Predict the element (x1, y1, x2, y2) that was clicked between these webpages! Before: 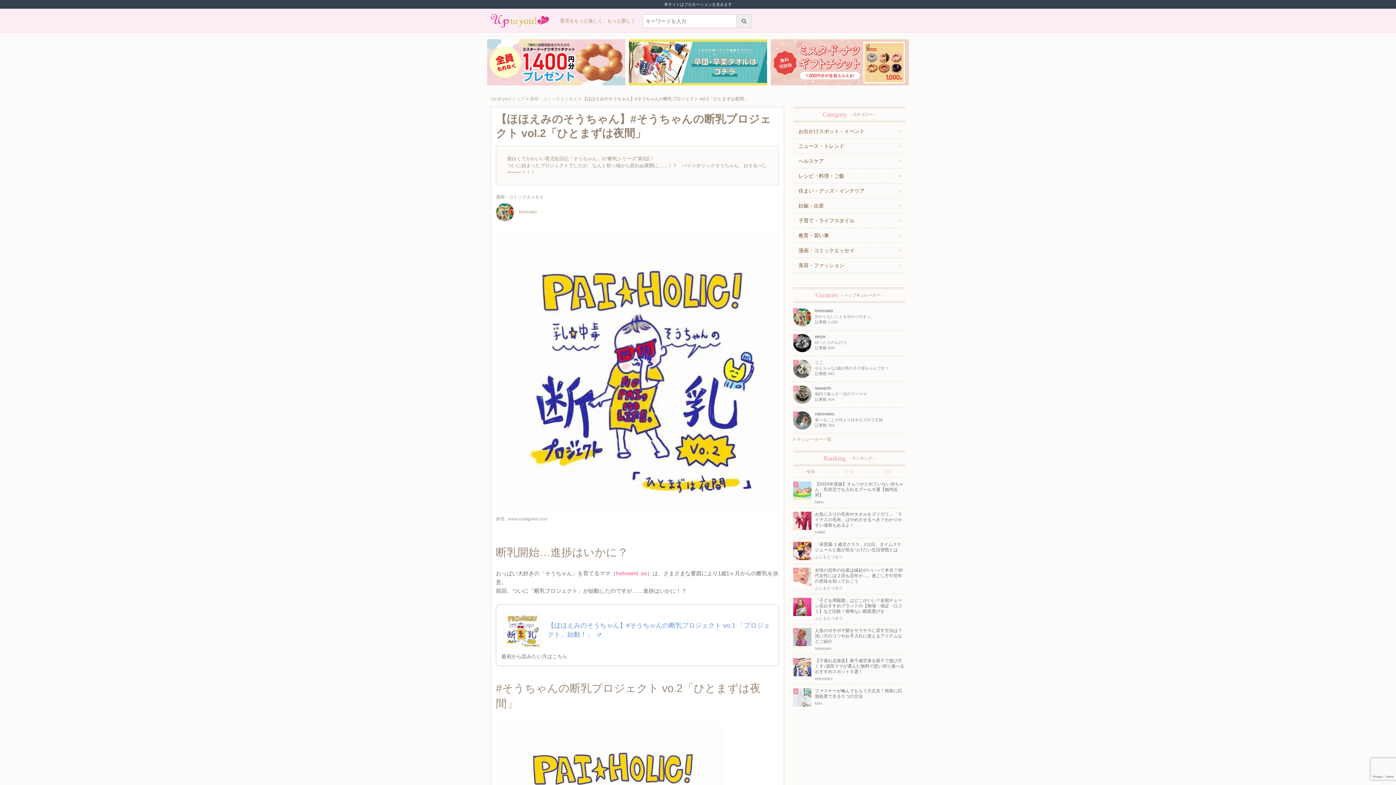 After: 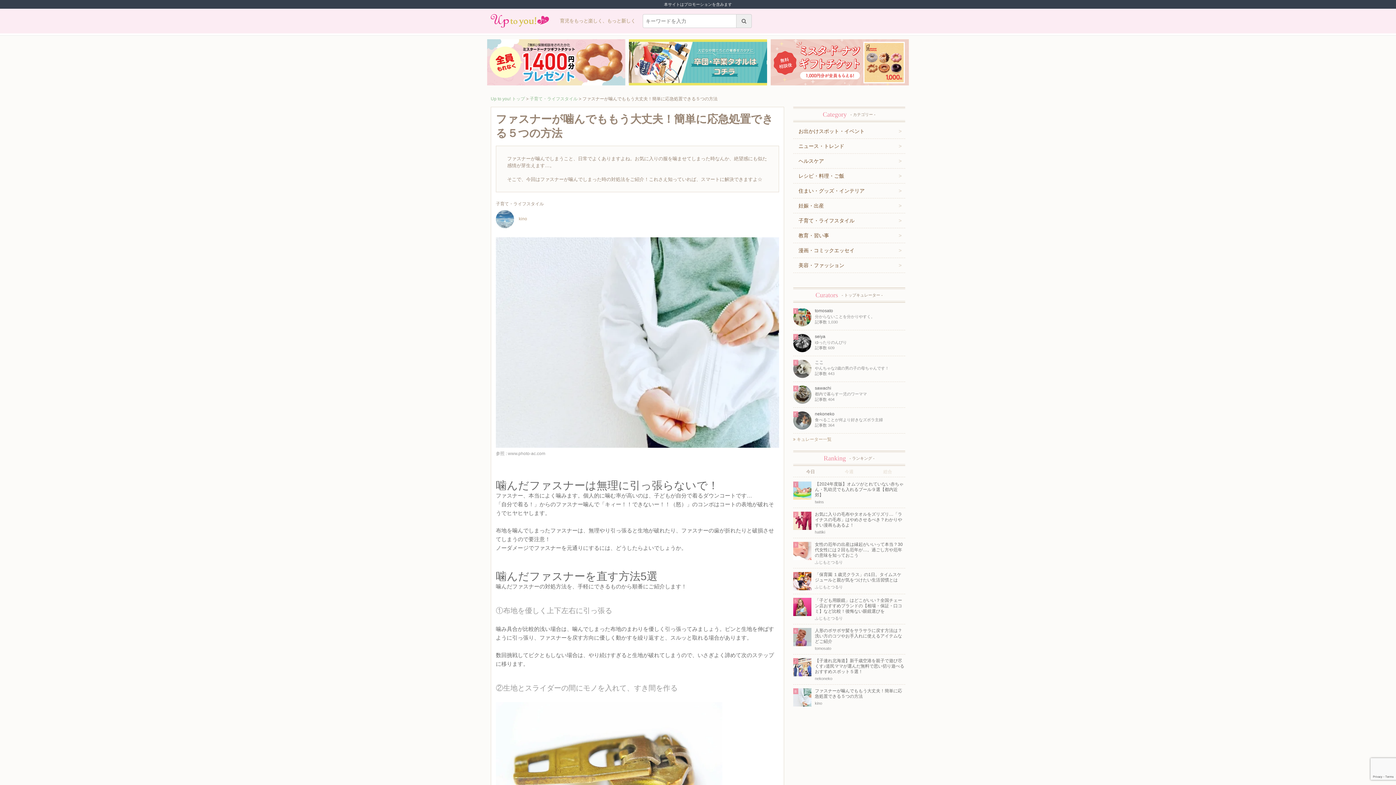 Action: bbox: (793, 684, 905, 710) label: 8
ファスナーが噛んでももう大丈夫！簡単に応急処置できる５つの方法
kino